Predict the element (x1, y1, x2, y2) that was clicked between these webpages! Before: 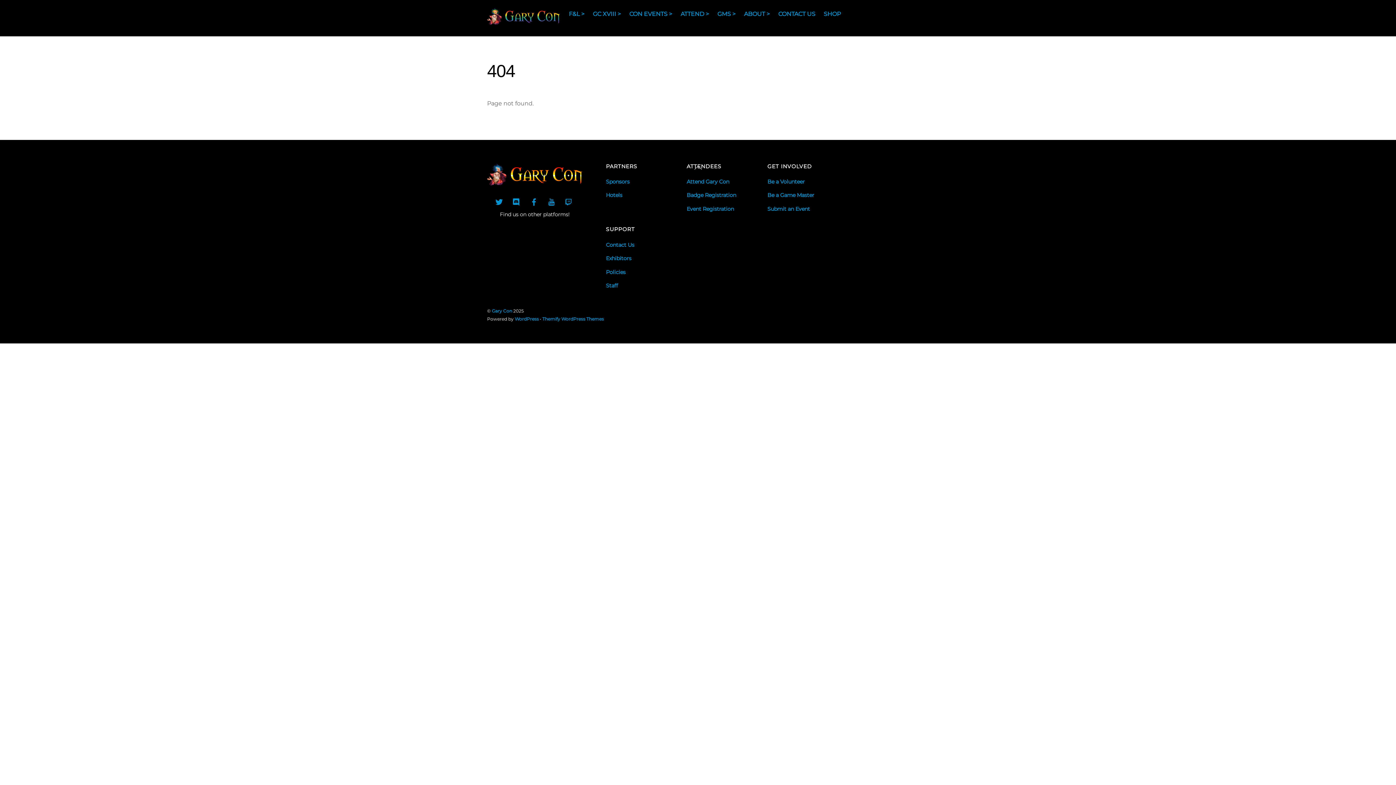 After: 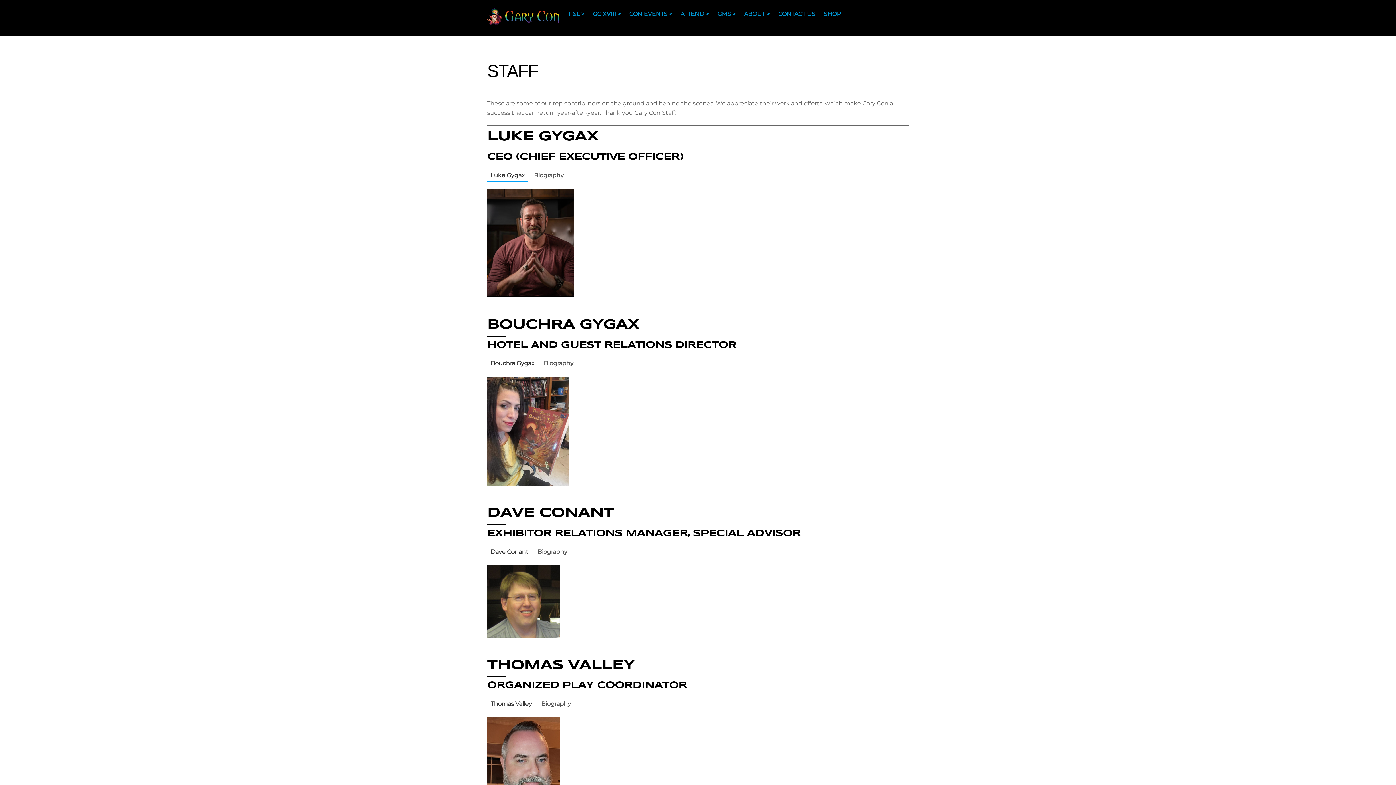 Action: label: Staff bbox: (606, 282, 618, 289)